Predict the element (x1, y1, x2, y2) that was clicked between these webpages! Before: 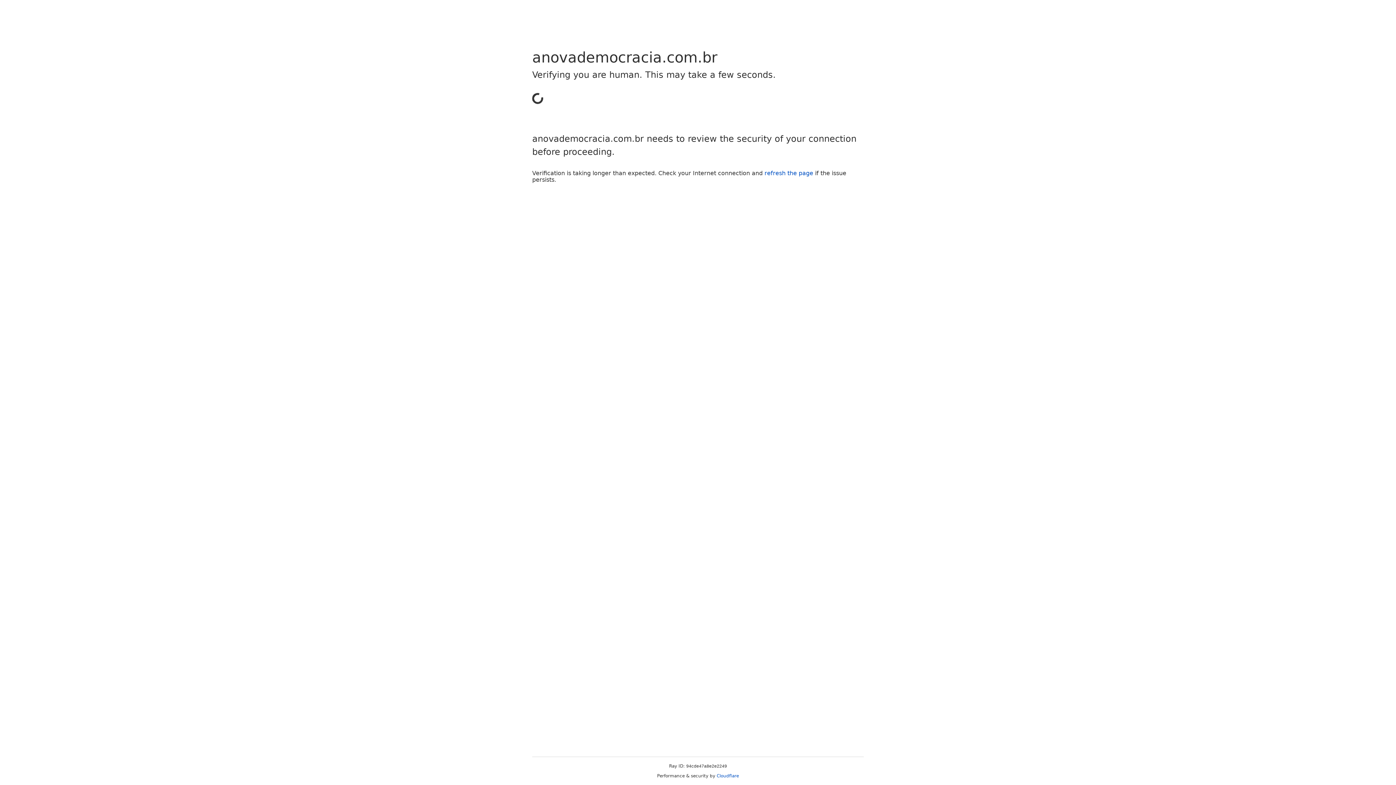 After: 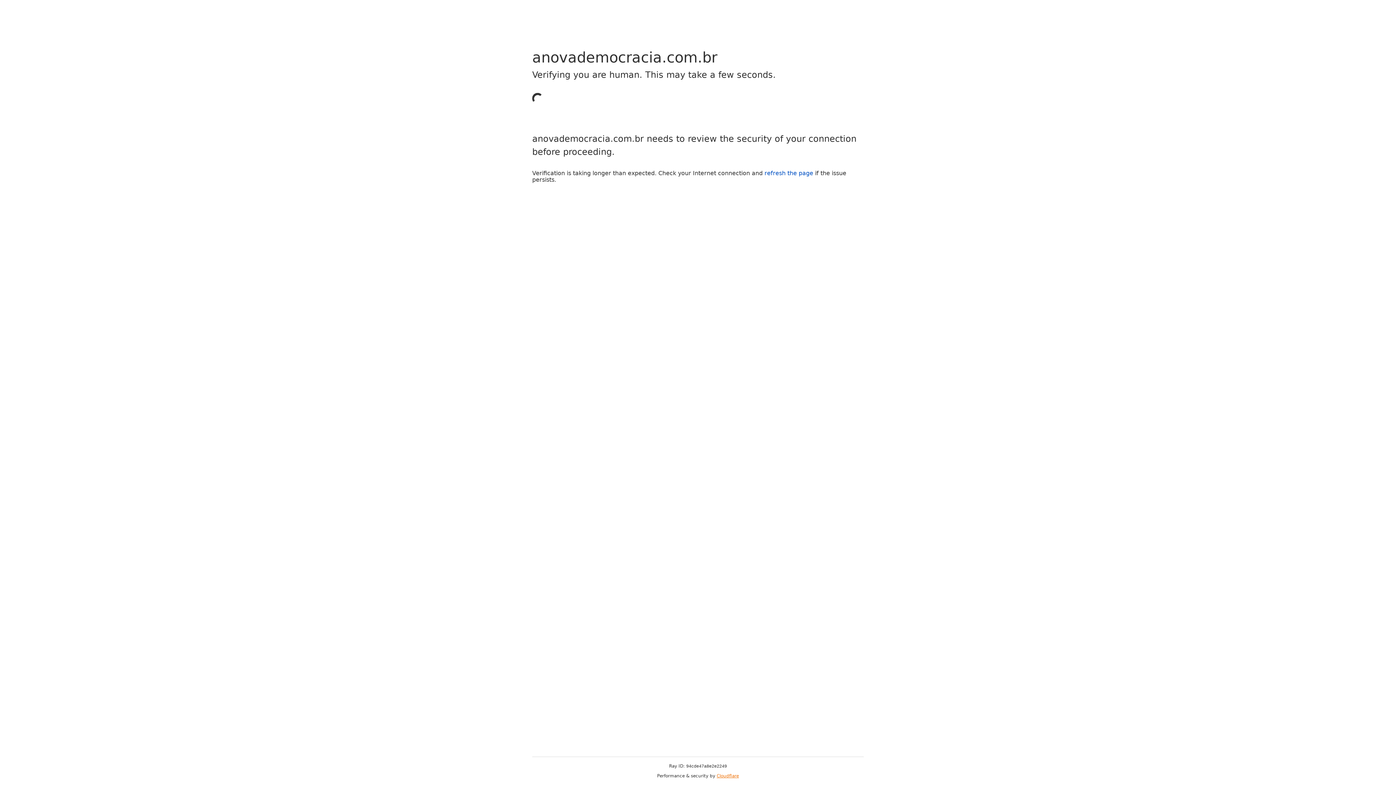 Action: bbox: (716, 773, 739, 778) label: Cloudflare